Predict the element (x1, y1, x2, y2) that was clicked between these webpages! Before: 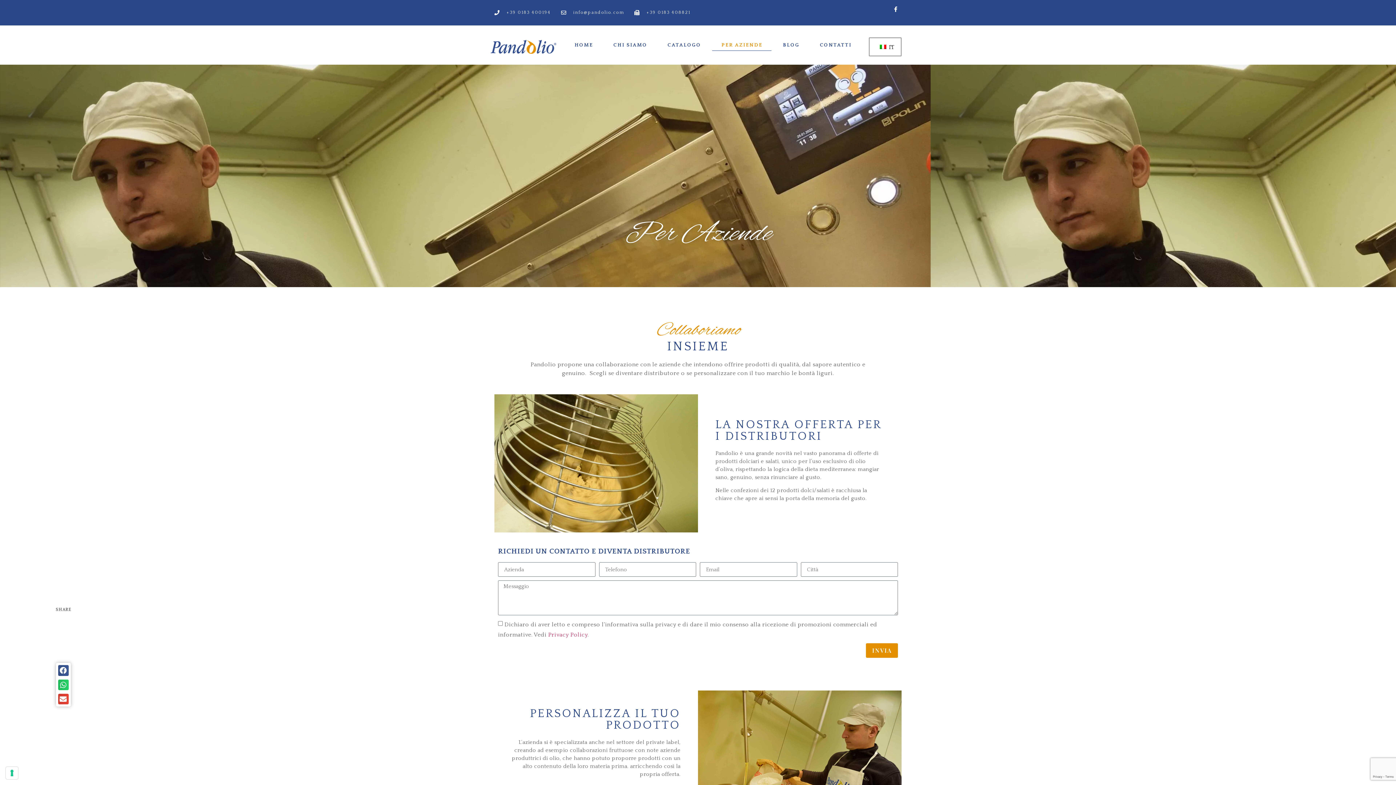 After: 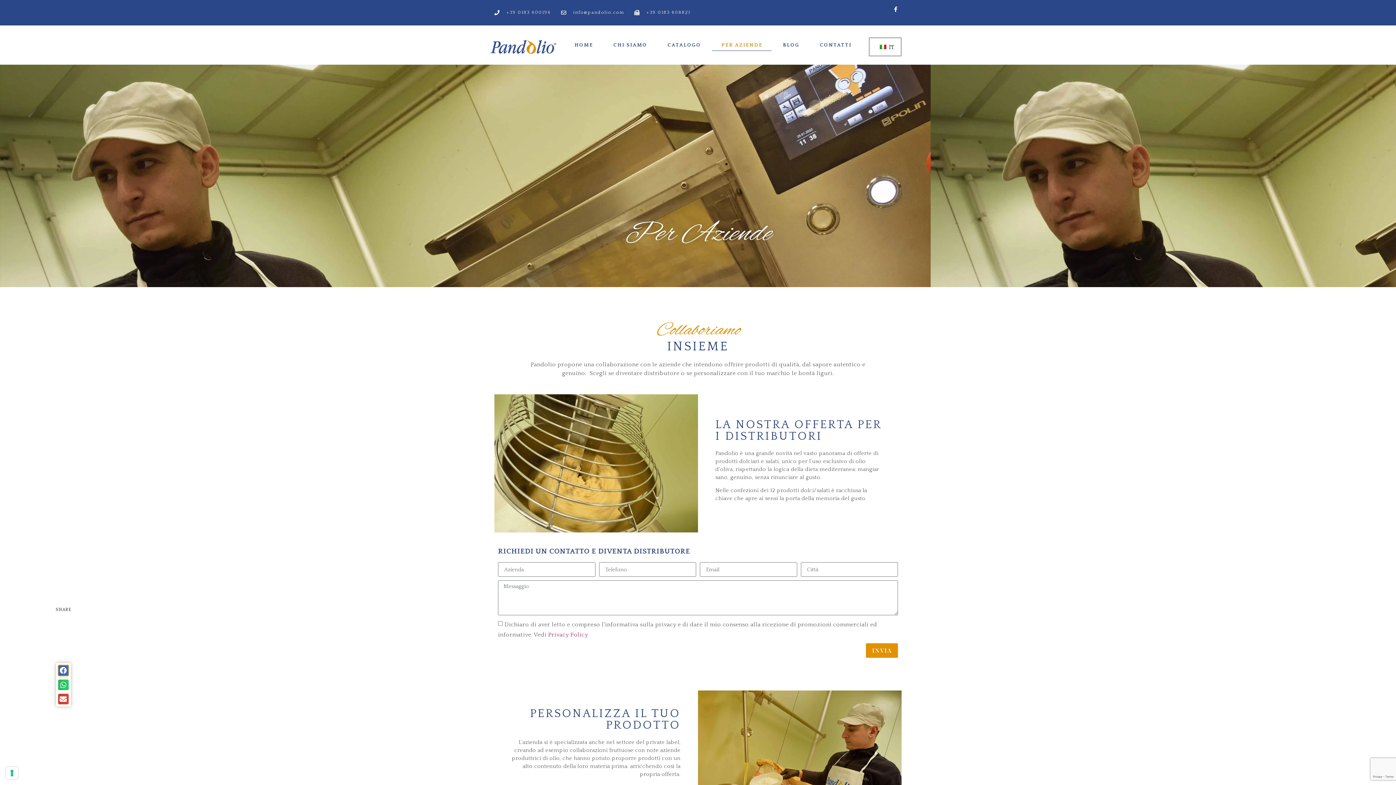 Action: bbox: (58, 665, 68, 676) label: Condividi su facebook